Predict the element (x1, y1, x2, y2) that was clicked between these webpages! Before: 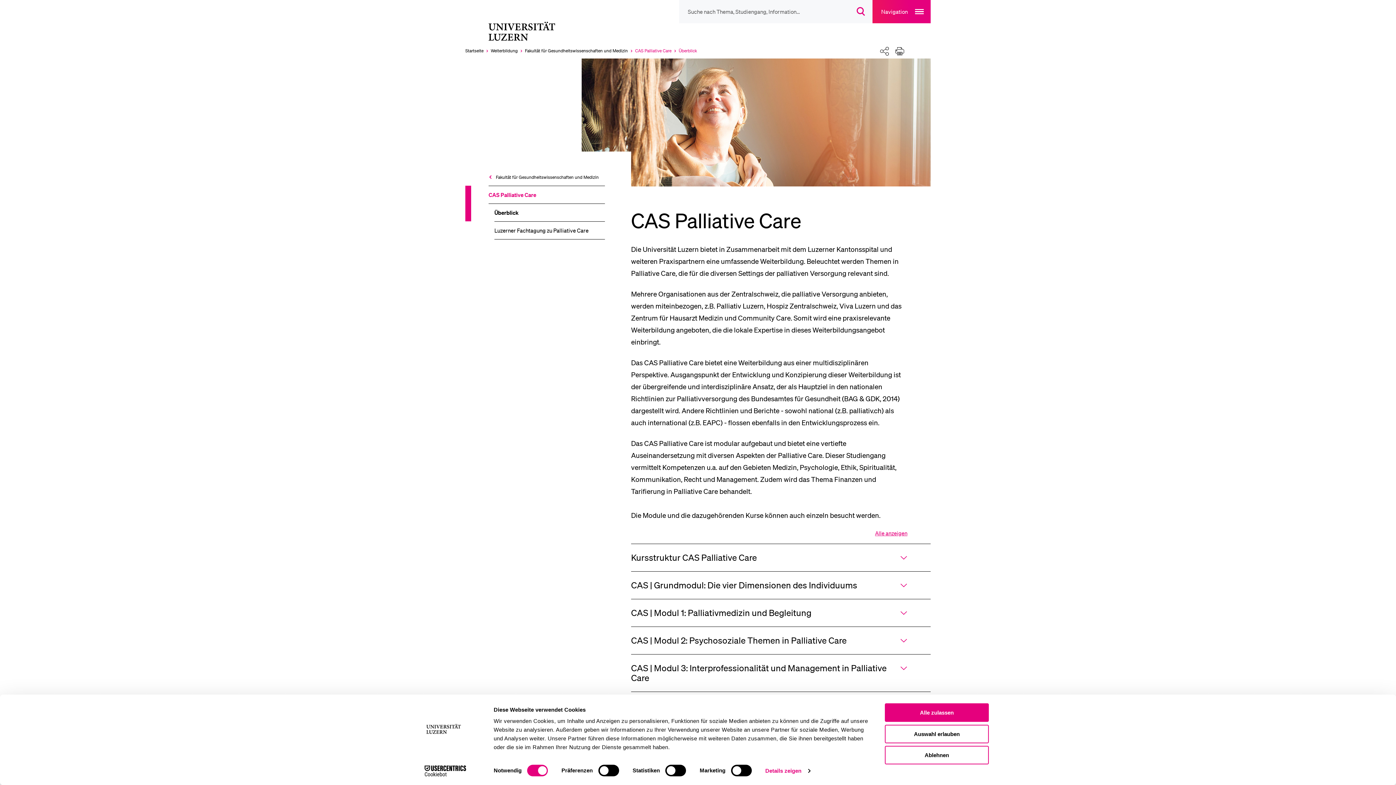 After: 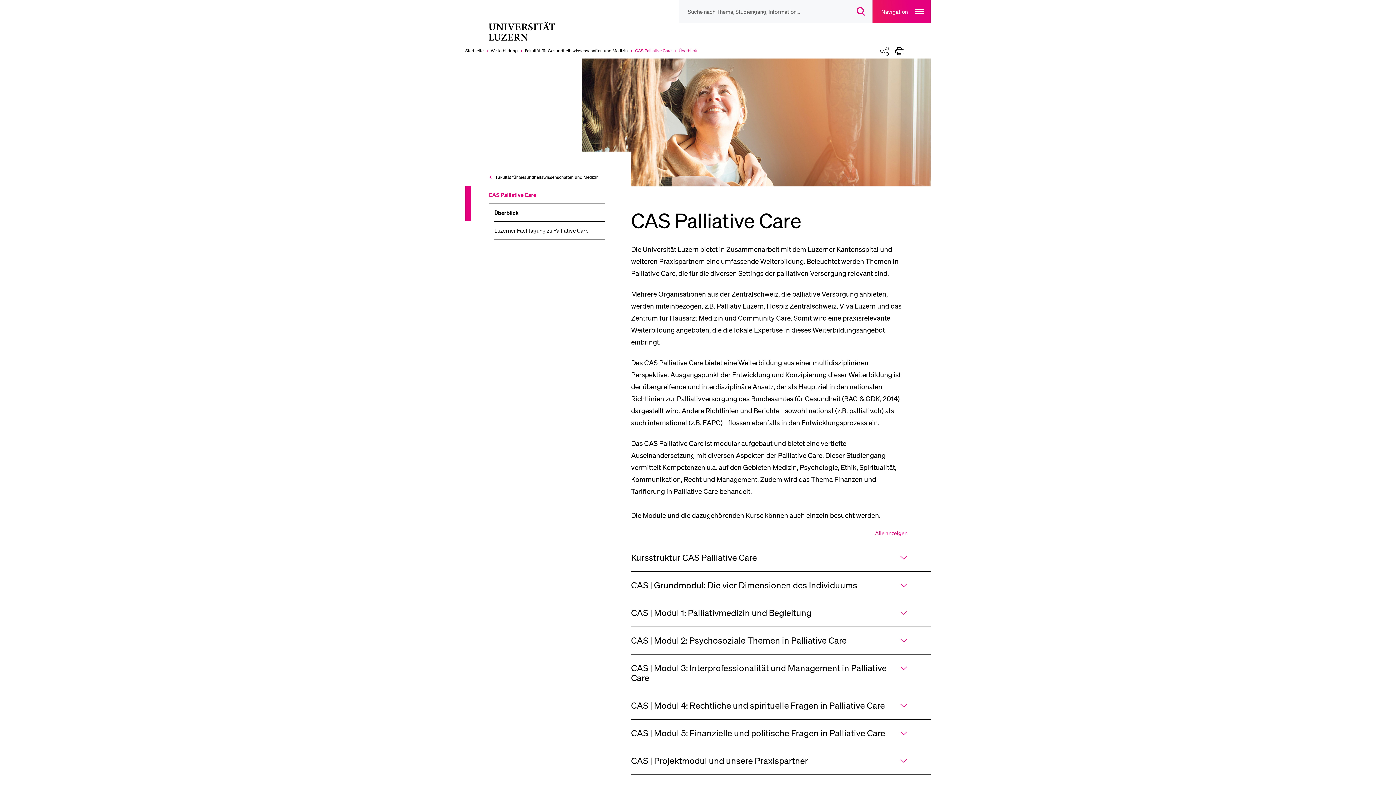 Action: label: Auswahl erlauben bbox: (885, 725, 989, 743)